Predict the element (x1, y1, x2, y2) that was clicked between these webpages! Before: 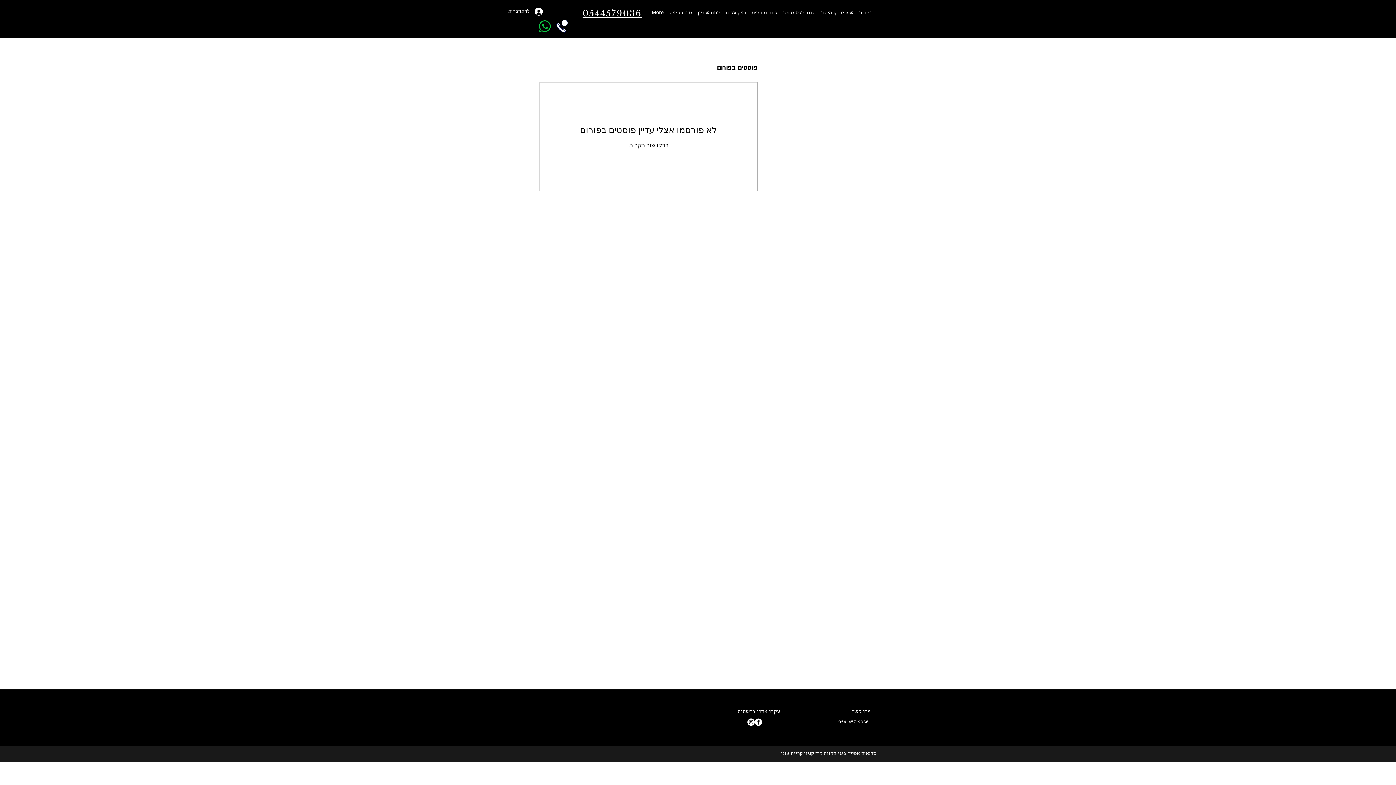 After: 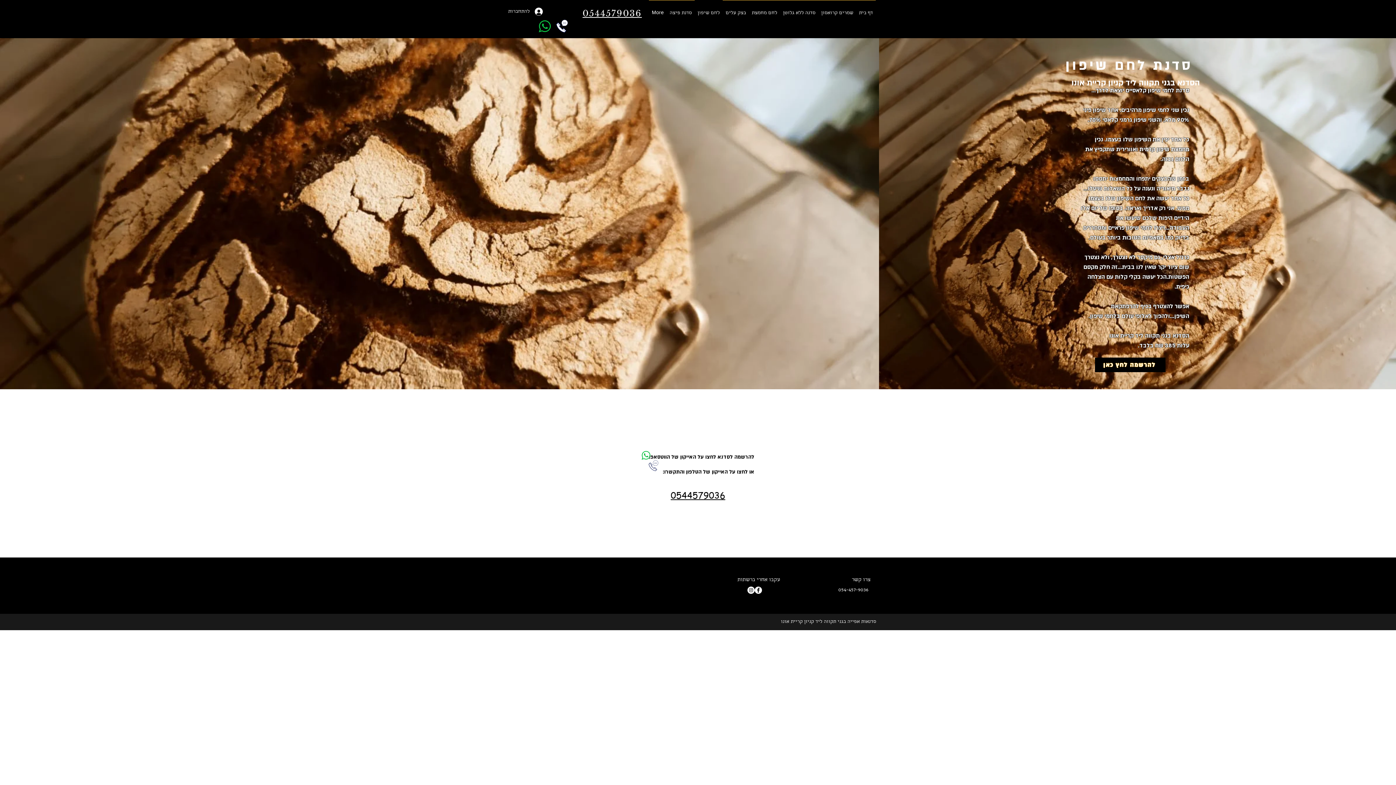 Action: label: לחם שיפון bbox: (694, 0, 722, 20)